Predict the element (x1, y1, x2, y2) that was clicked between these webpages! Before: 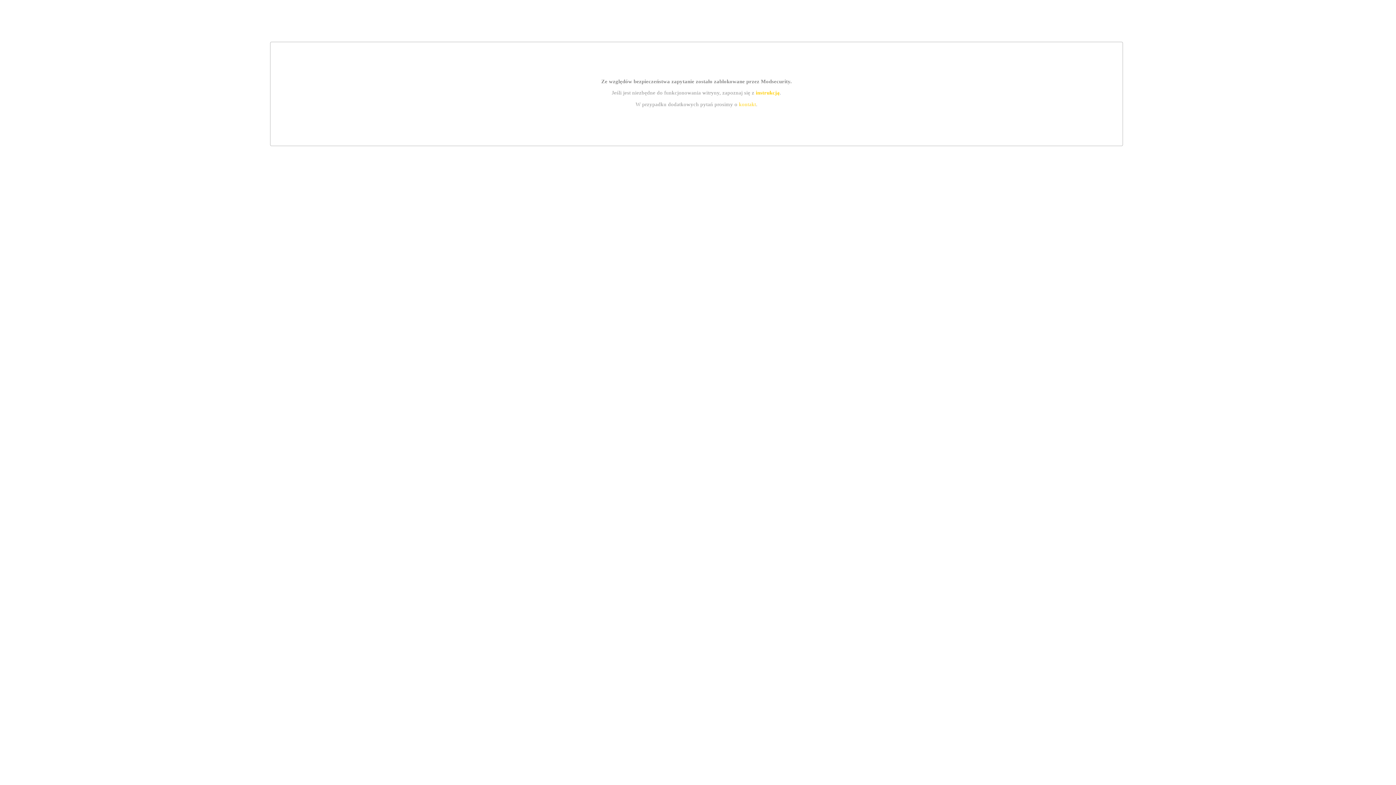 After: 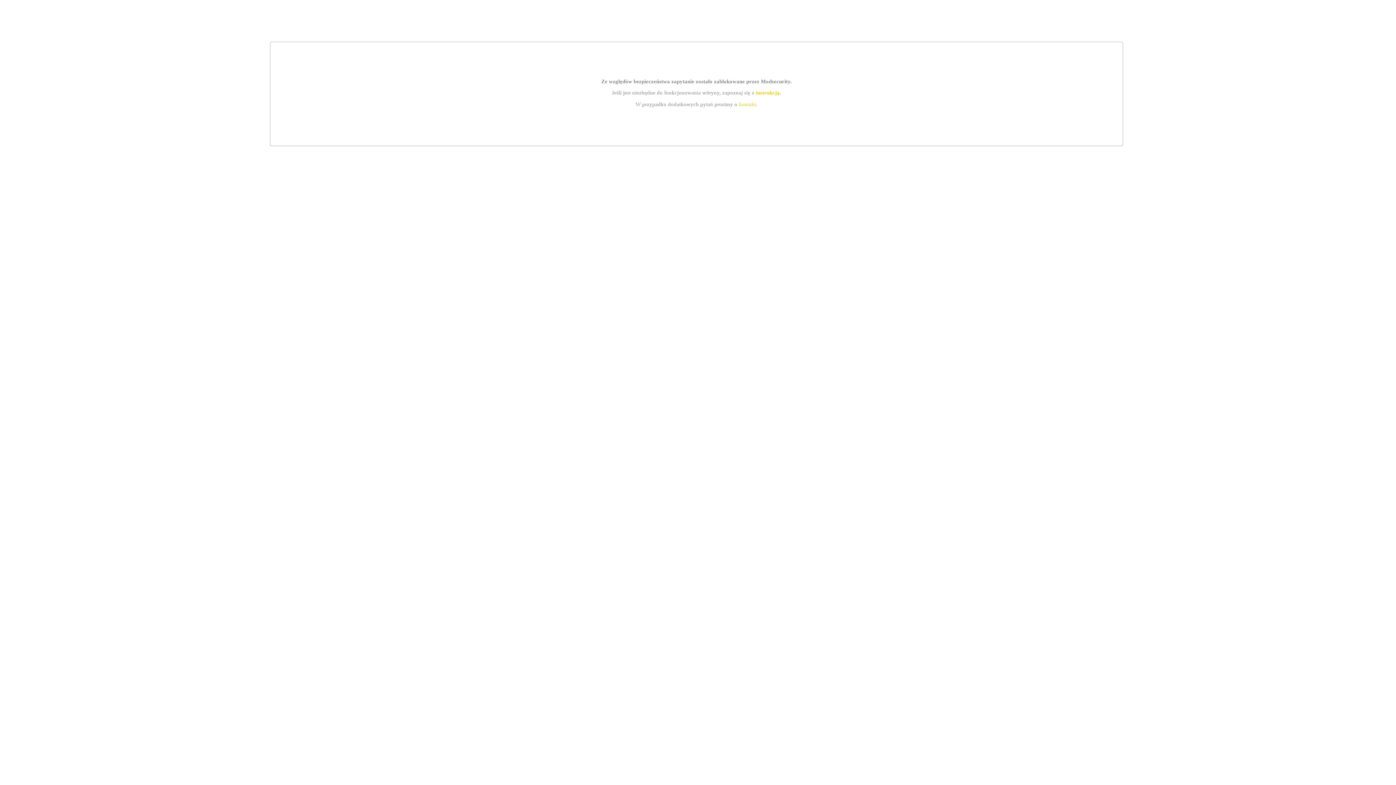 Action: label: kontakt bbox: (739, 101, 756, 107)